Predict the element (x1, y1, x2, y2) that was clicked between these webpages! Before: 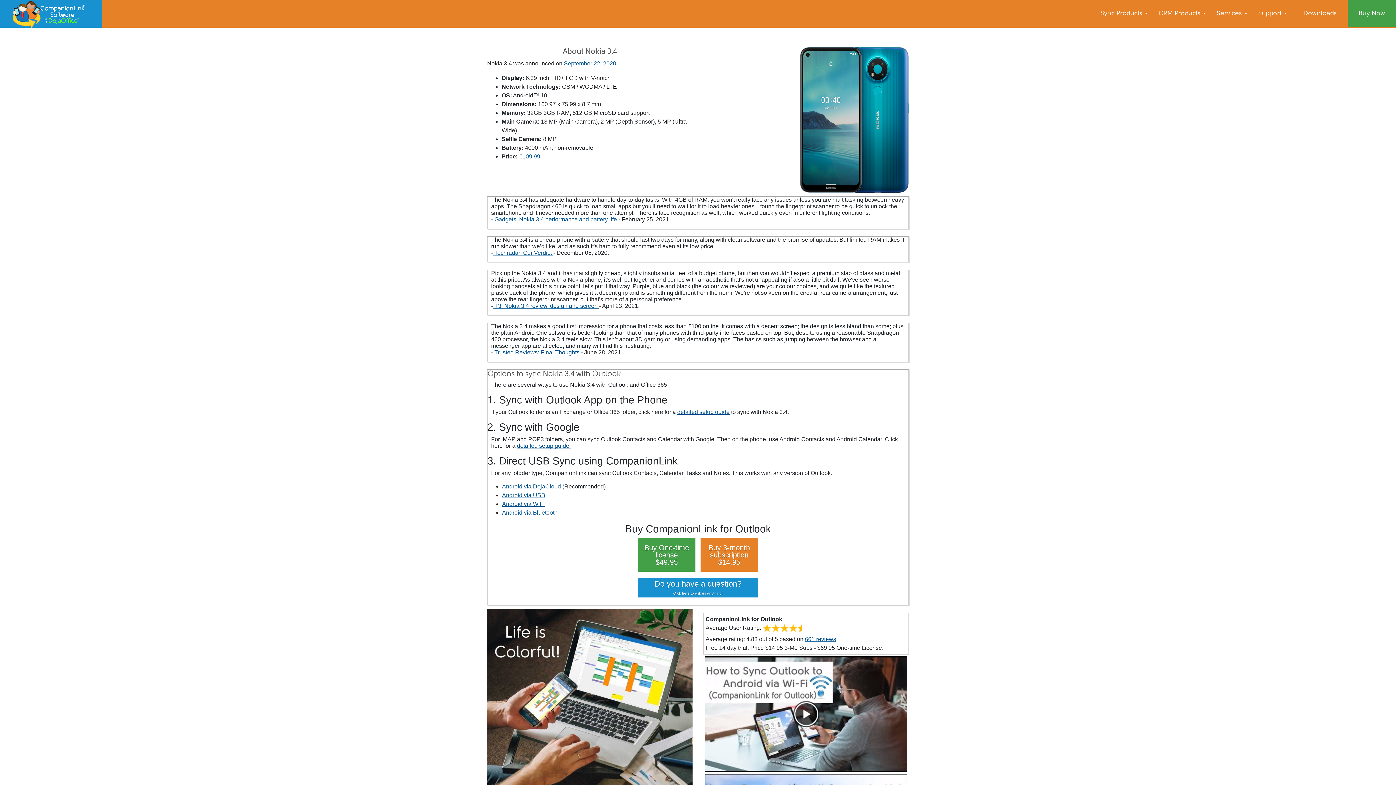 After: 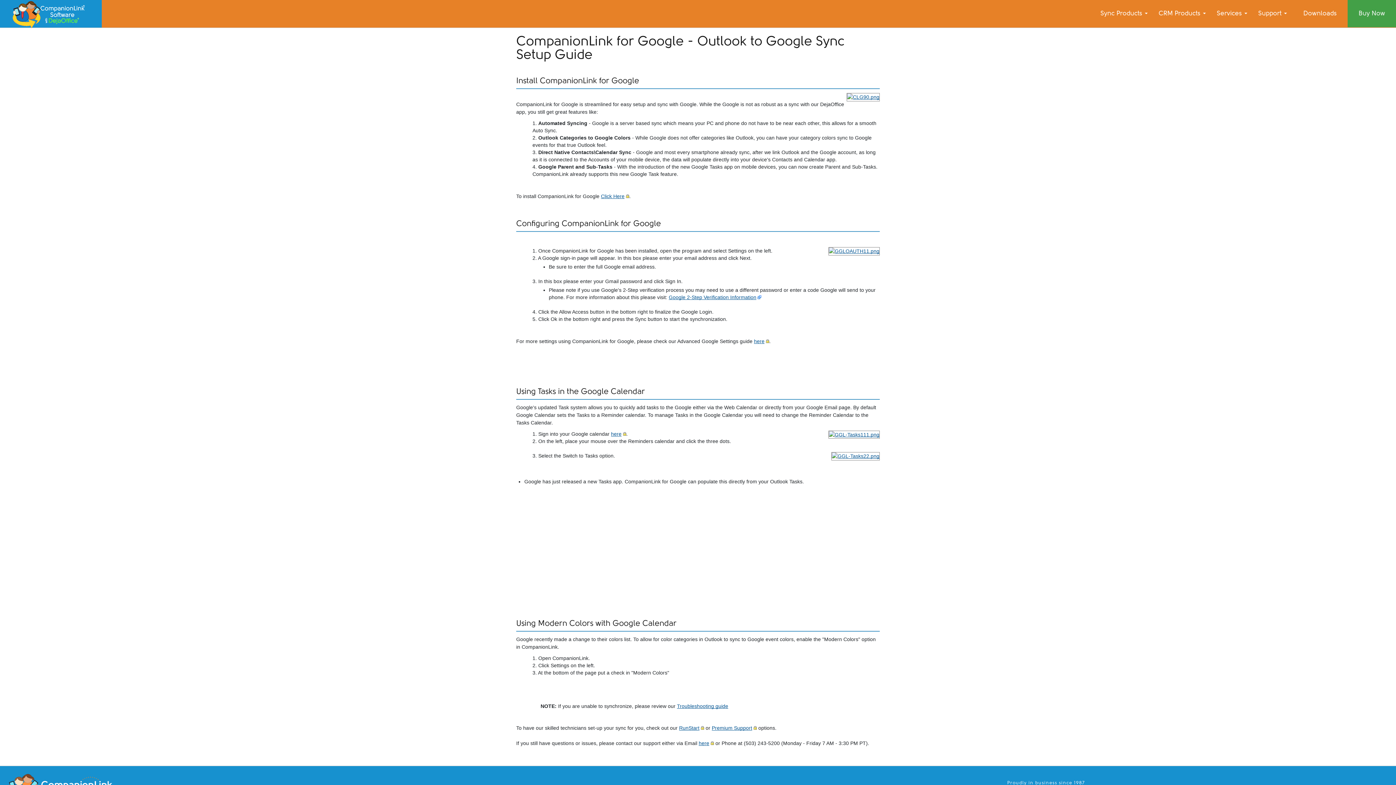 Action: label: detailed setup guide. bbox: (517, 442, 570, 449)